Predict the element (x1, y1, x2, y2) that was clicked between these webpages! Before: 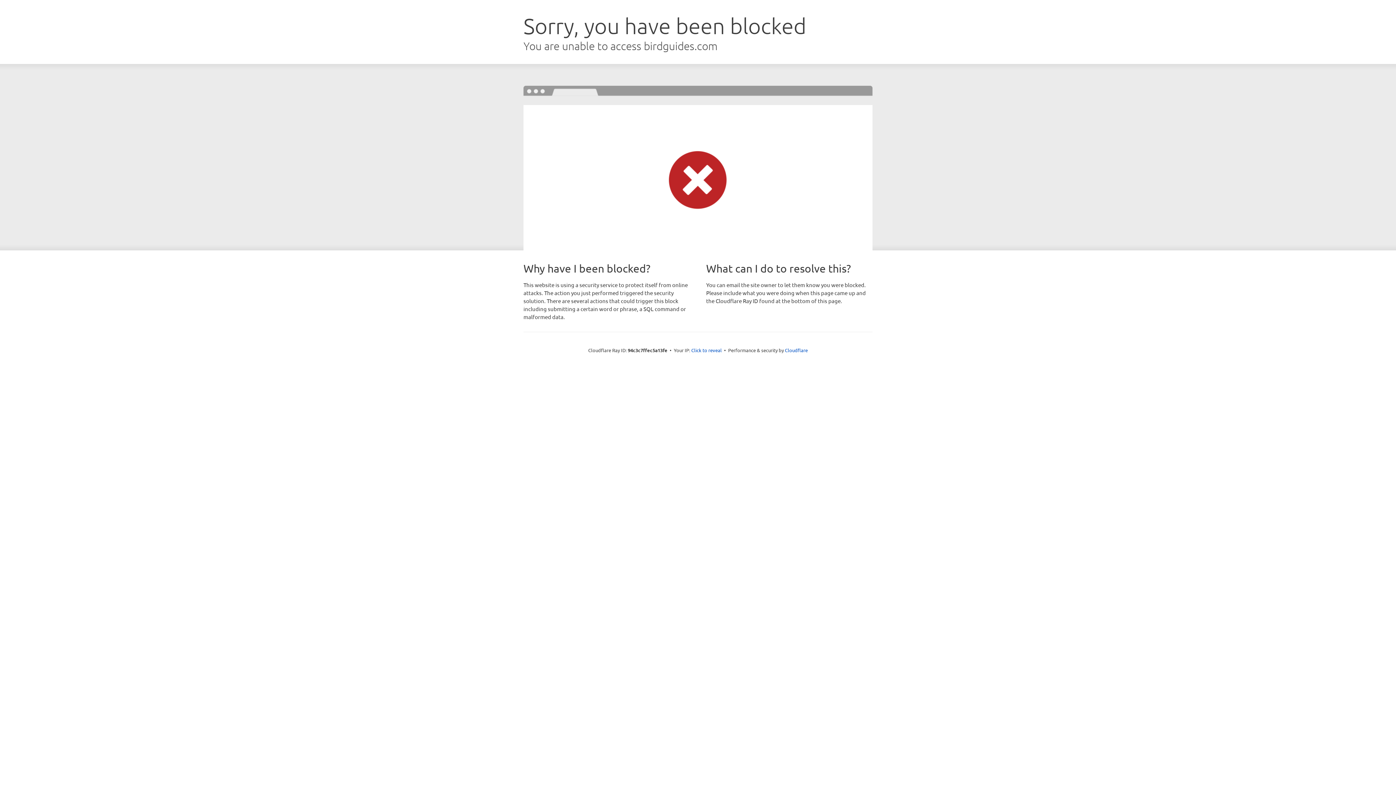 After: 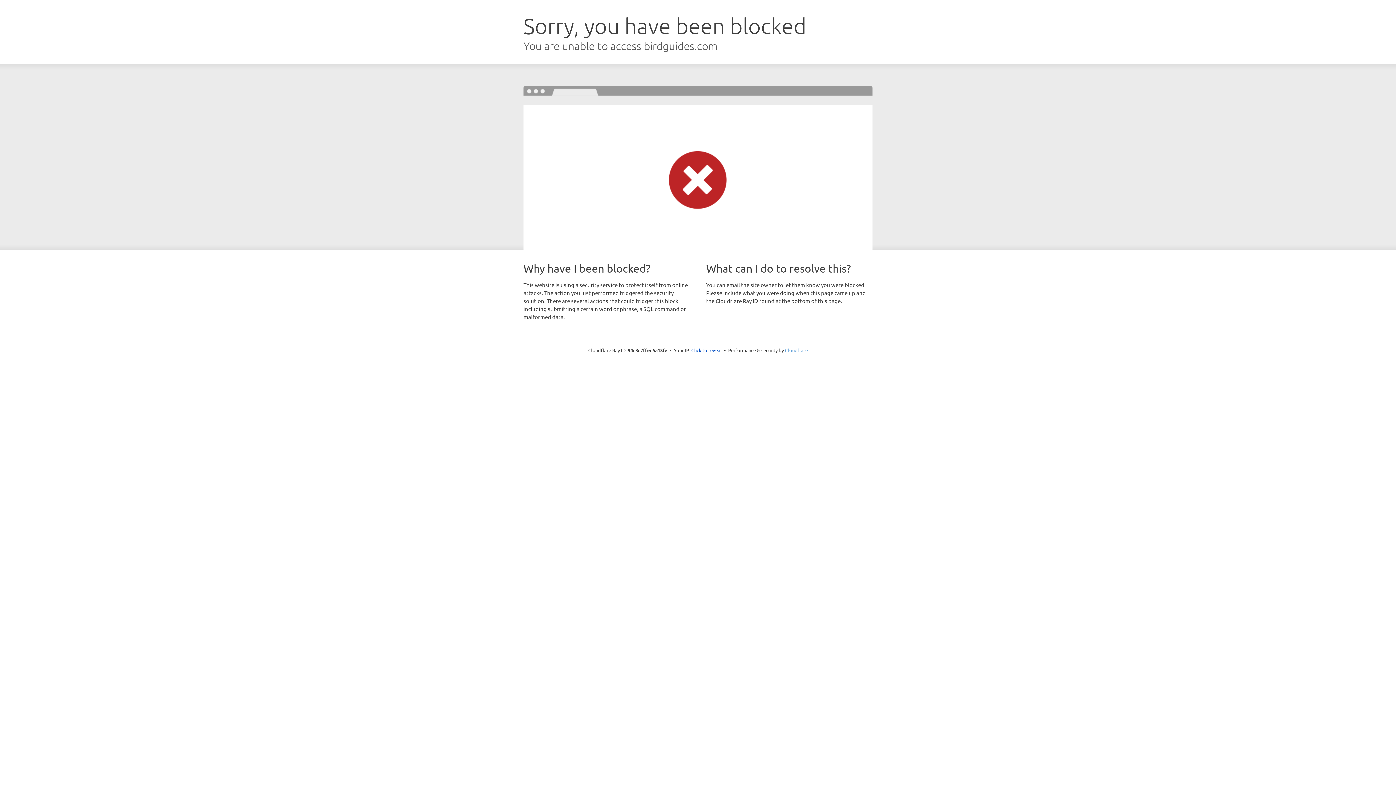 Action: label: Cloudflare bbox: (785, 347, 808, 353)